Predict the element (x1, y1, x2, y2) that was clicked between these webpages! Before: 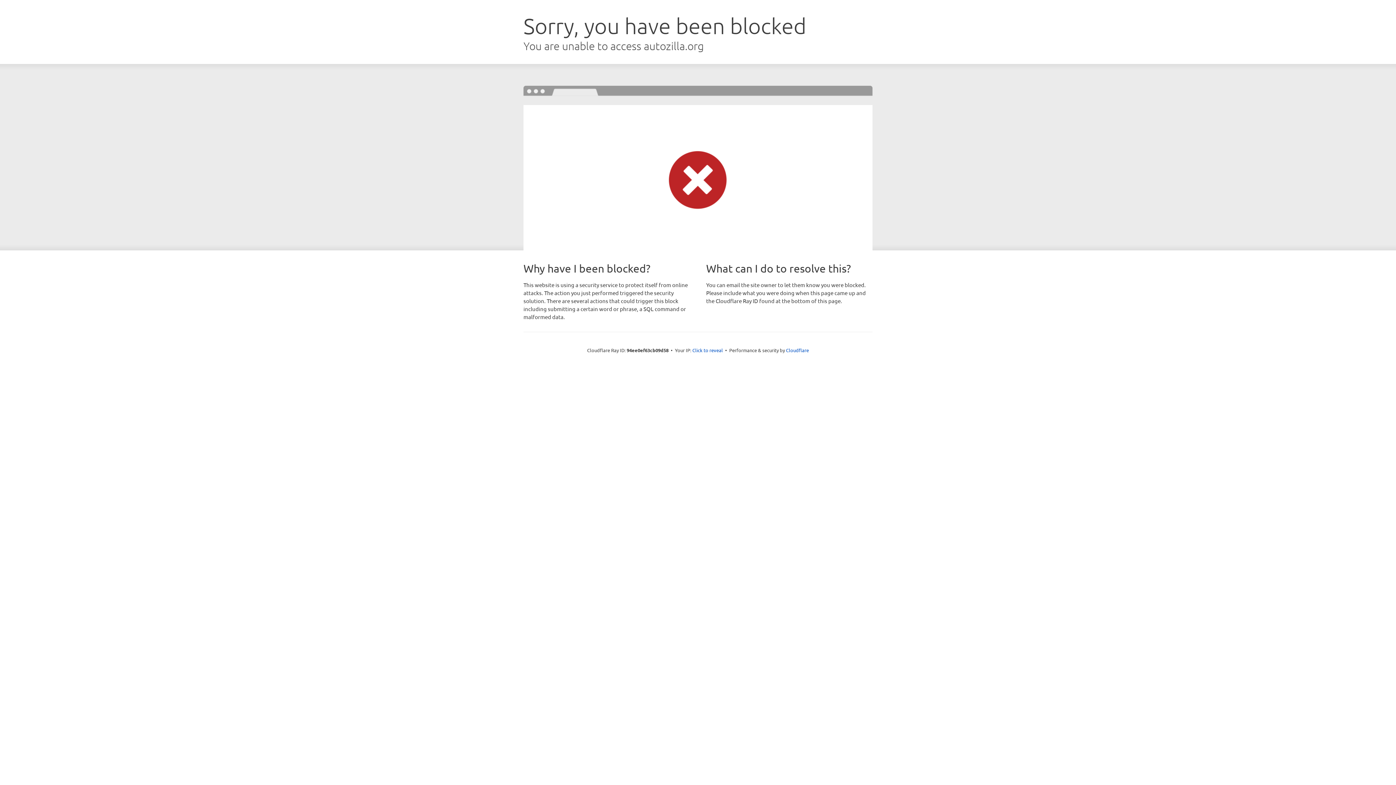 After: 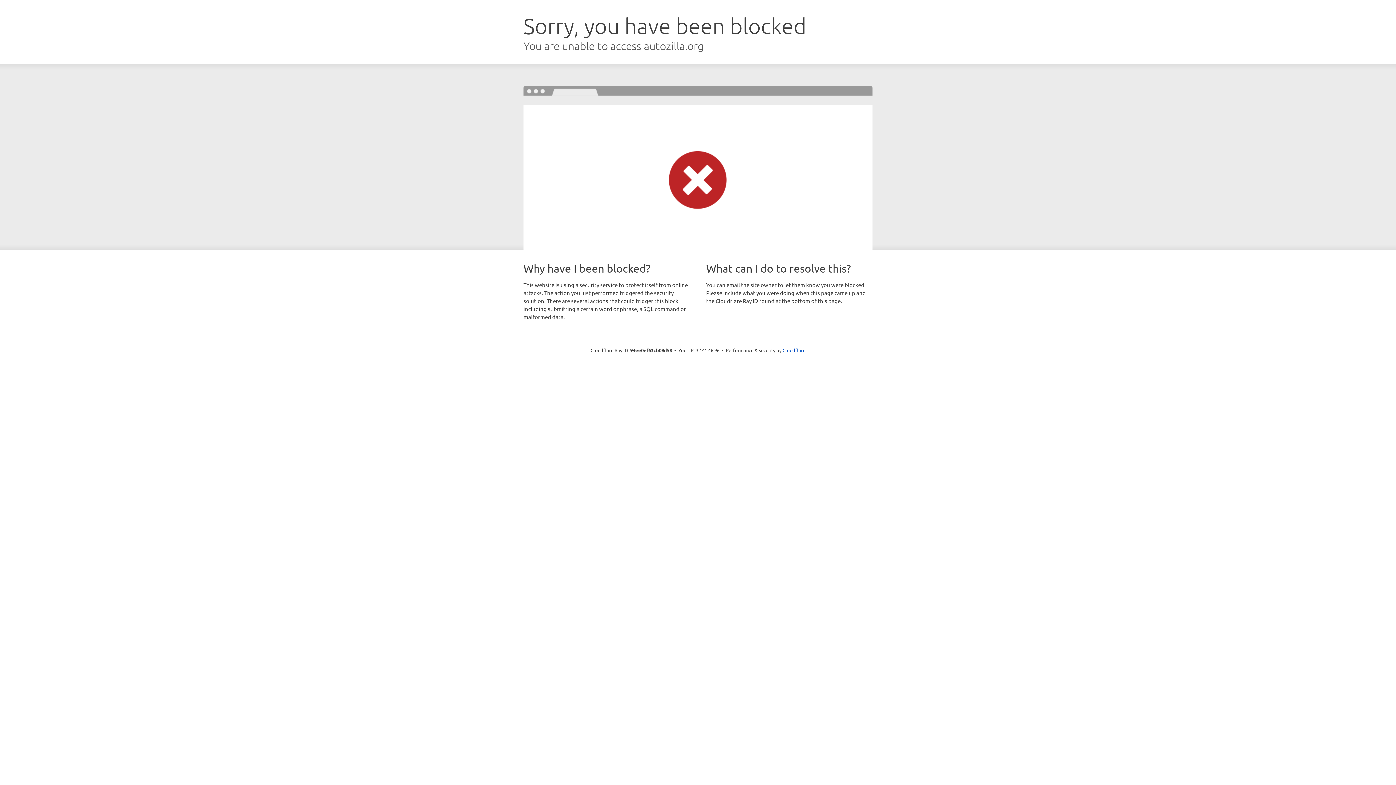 Action: label: Click to reveal bbox: (692, 346, 723, 353)